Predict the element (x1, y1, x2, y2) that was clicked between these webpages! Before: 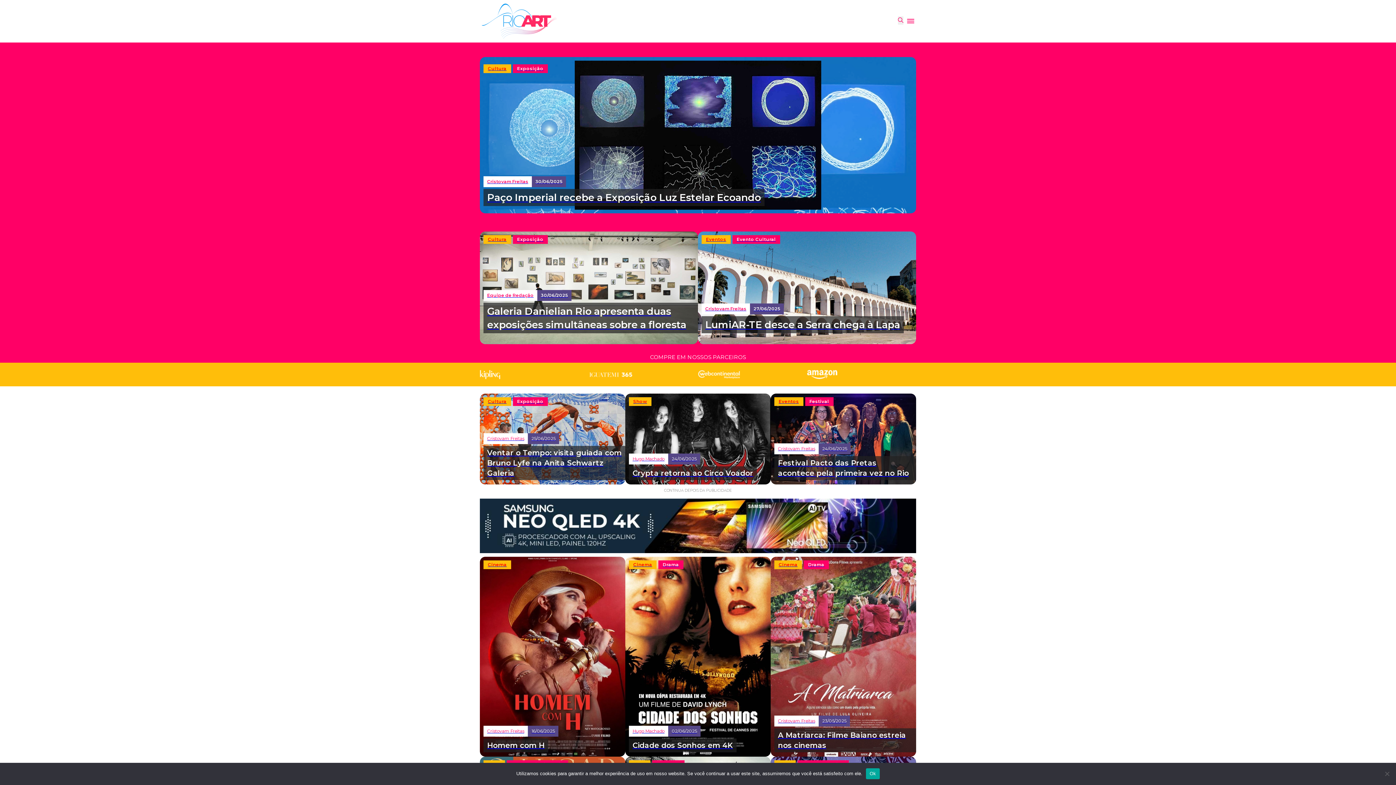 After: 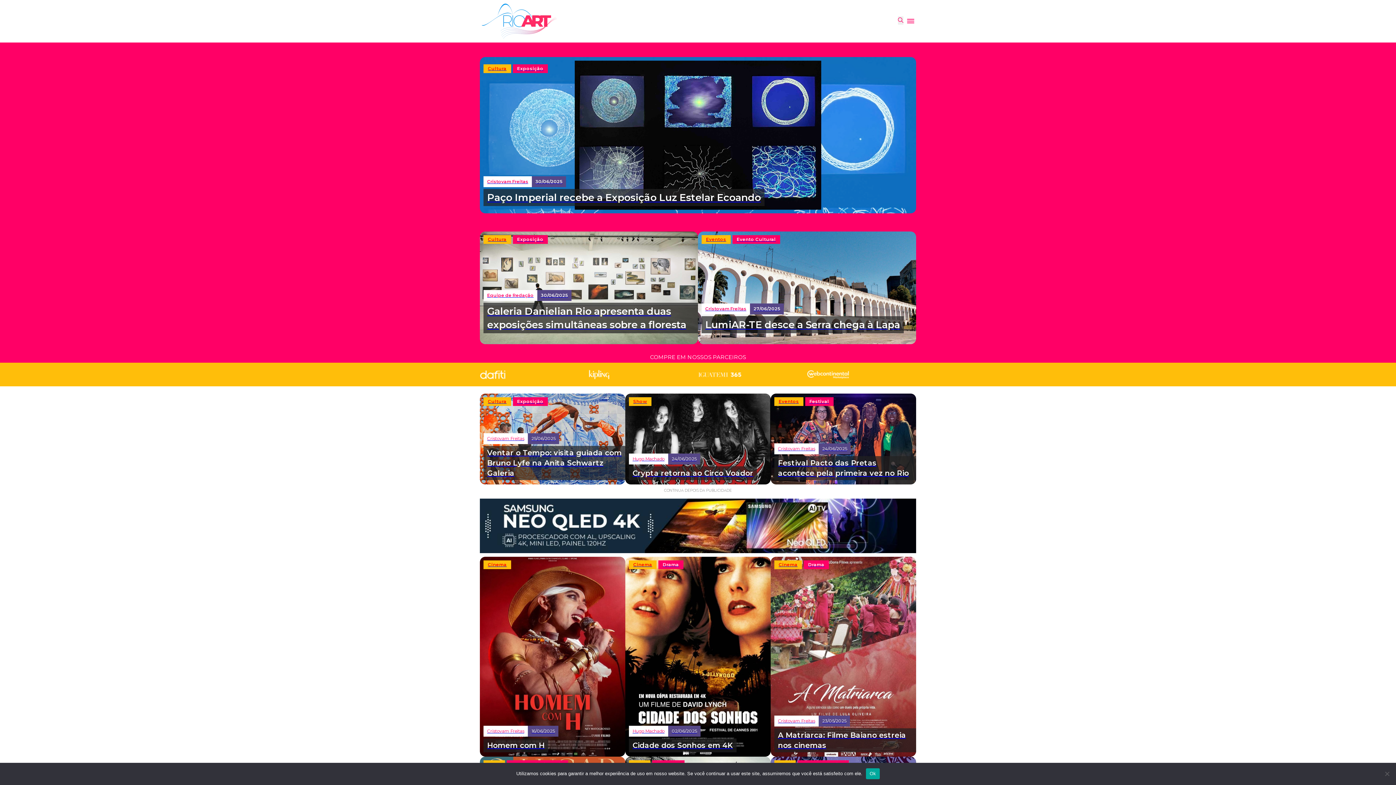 Action: bbox: (481, 3, 557, 38)